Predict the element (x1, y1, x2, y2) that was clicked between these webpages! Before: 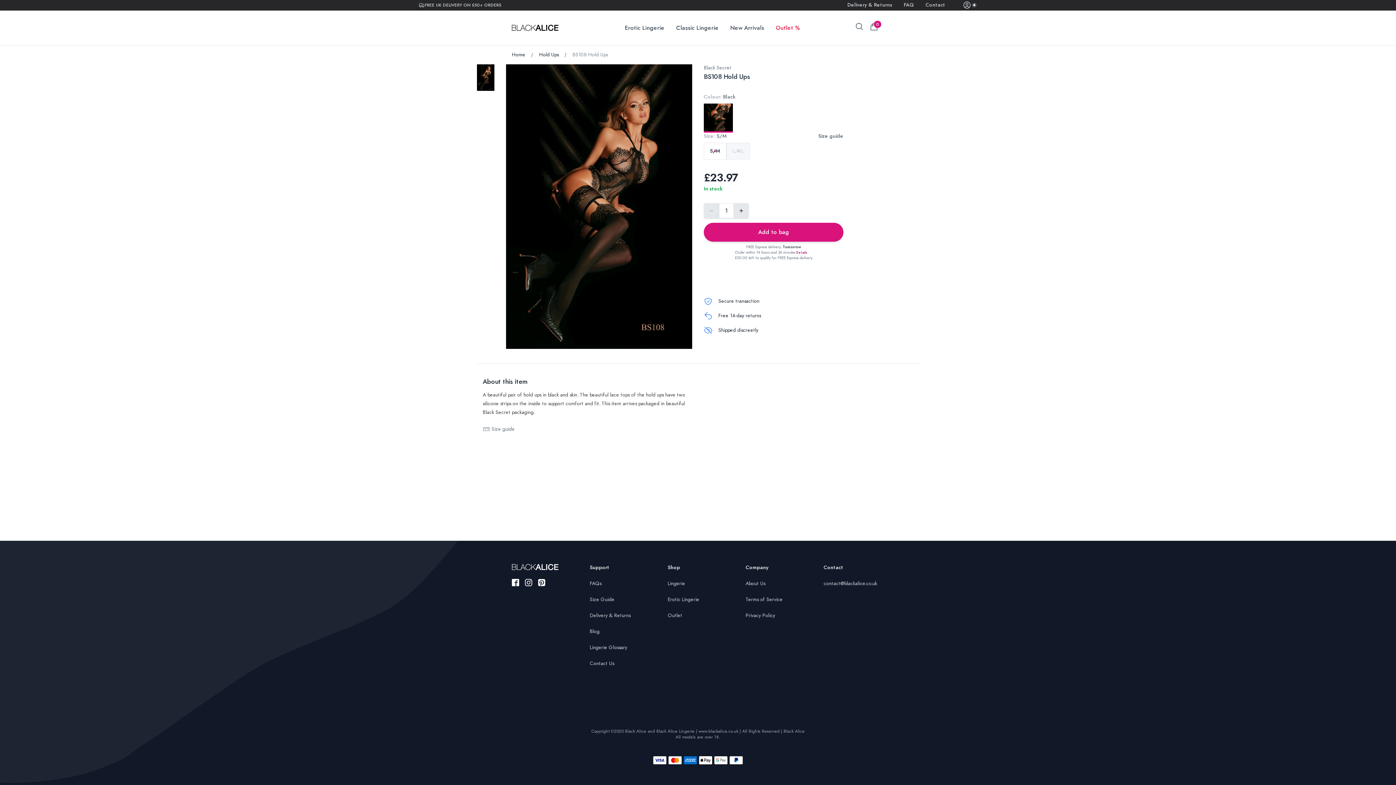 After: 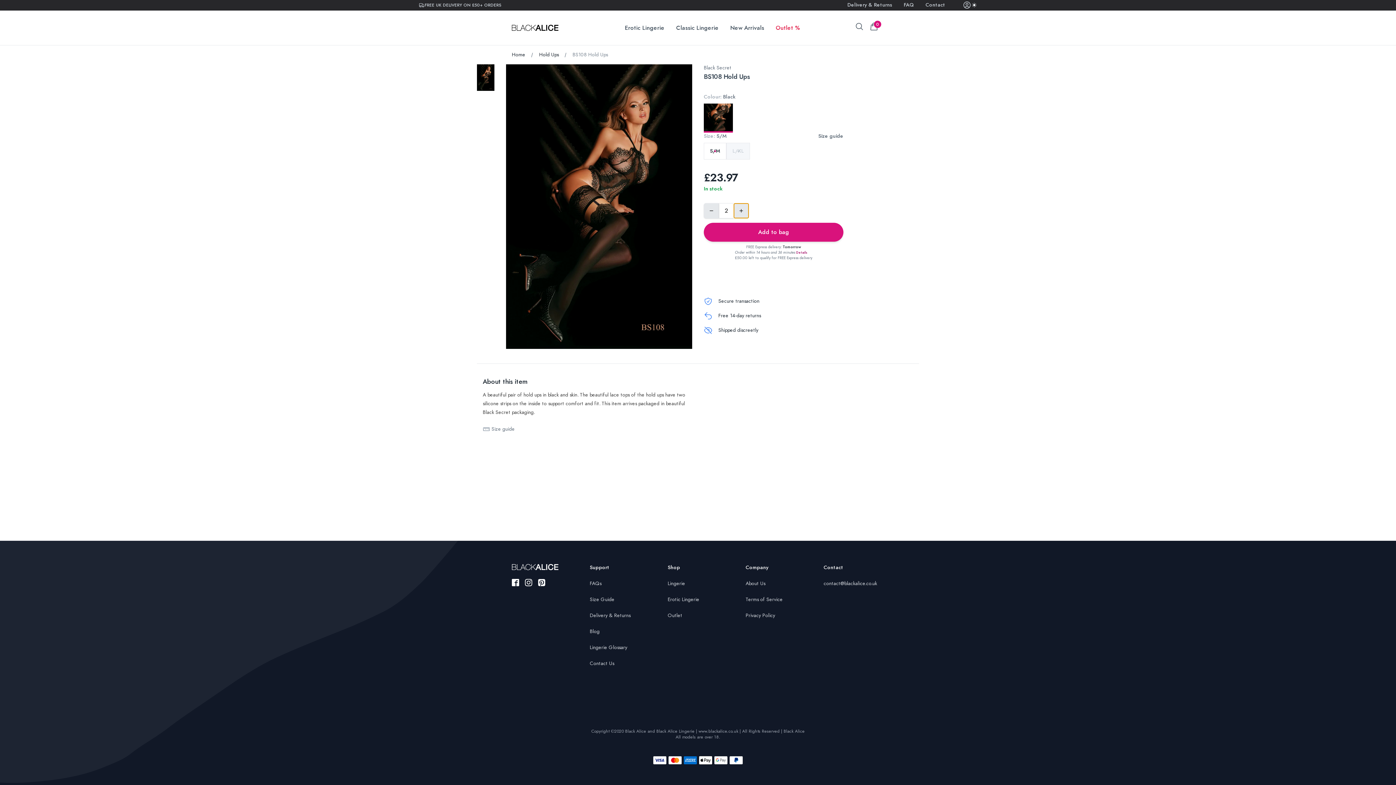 Action: bbox: (733, 203, 749, 218)